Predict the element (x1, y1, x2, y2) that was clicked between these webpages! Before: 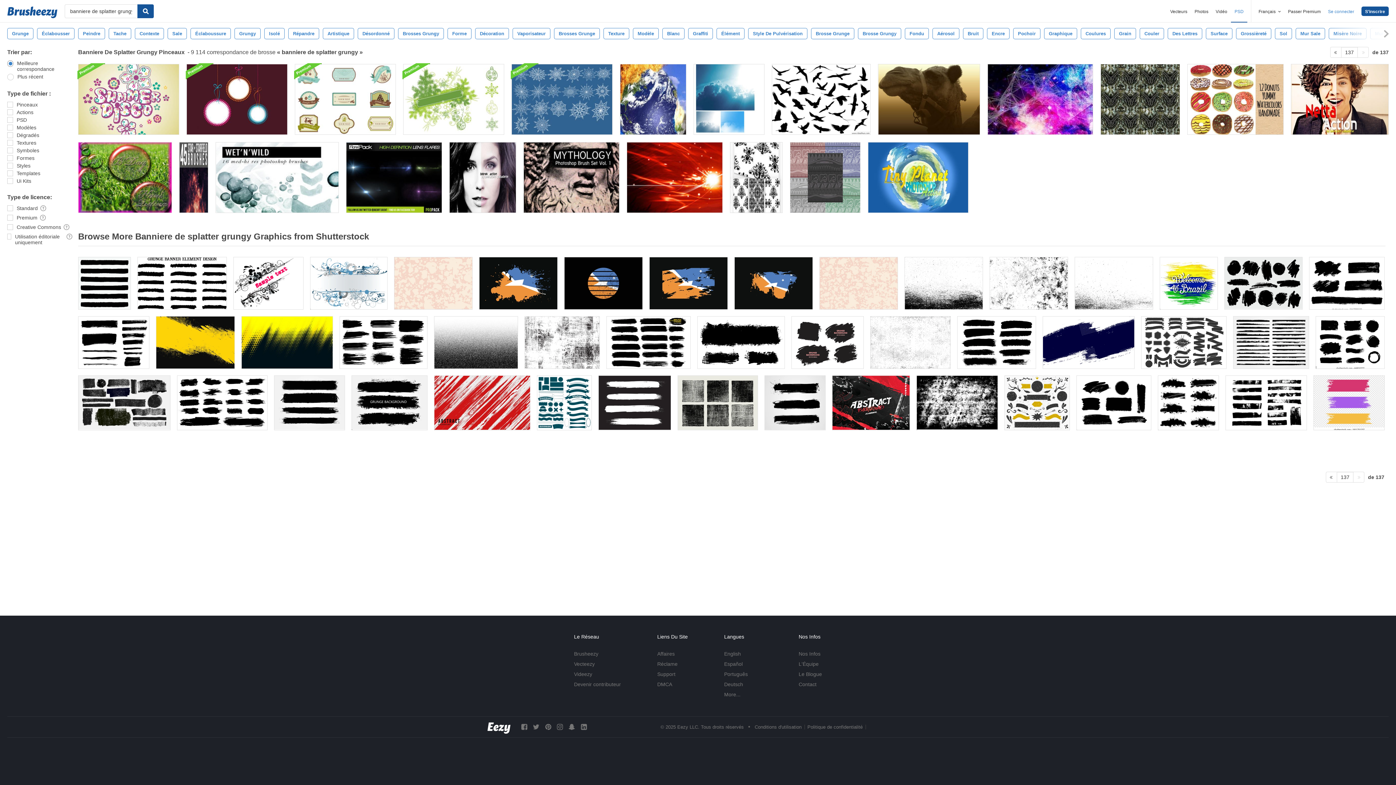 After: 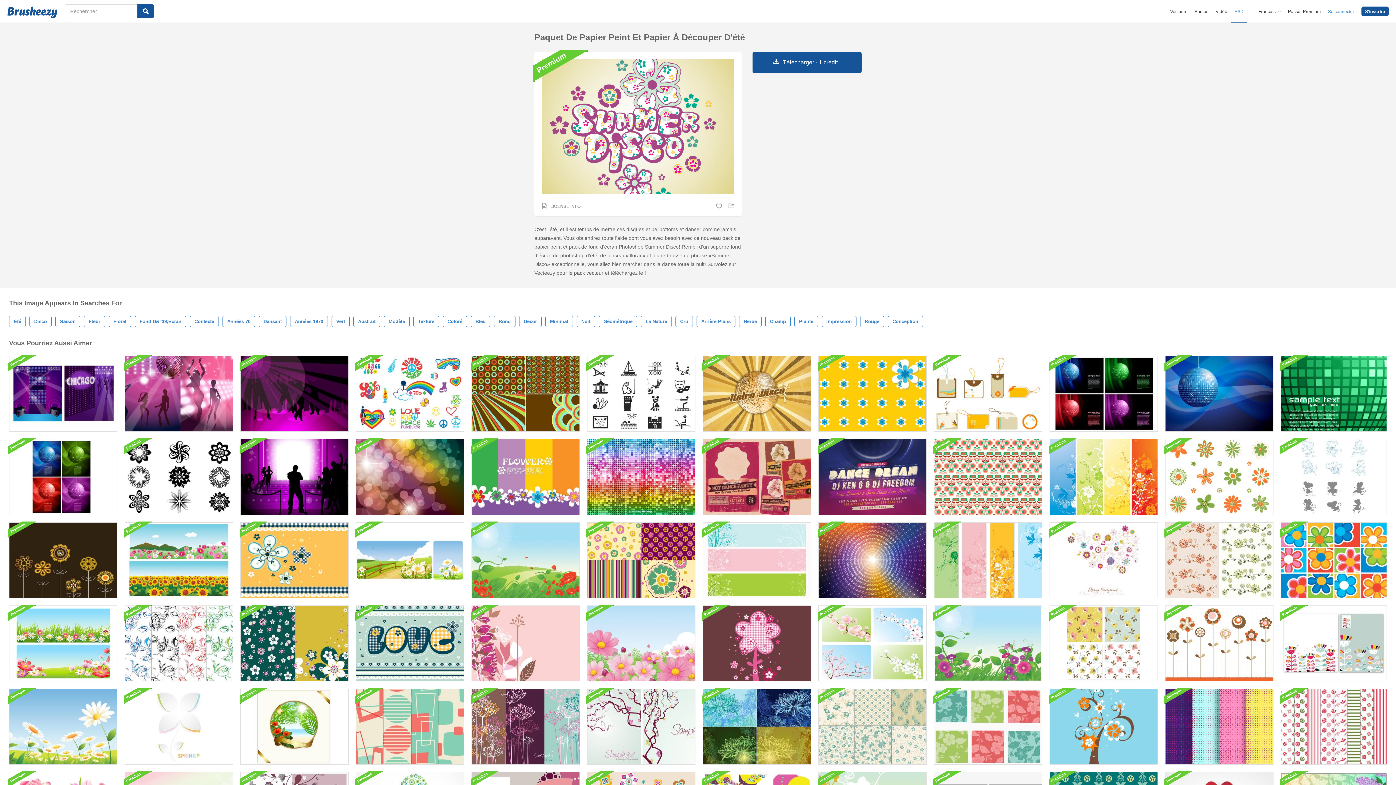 Action: bbox: (78, 64, 179, 134)